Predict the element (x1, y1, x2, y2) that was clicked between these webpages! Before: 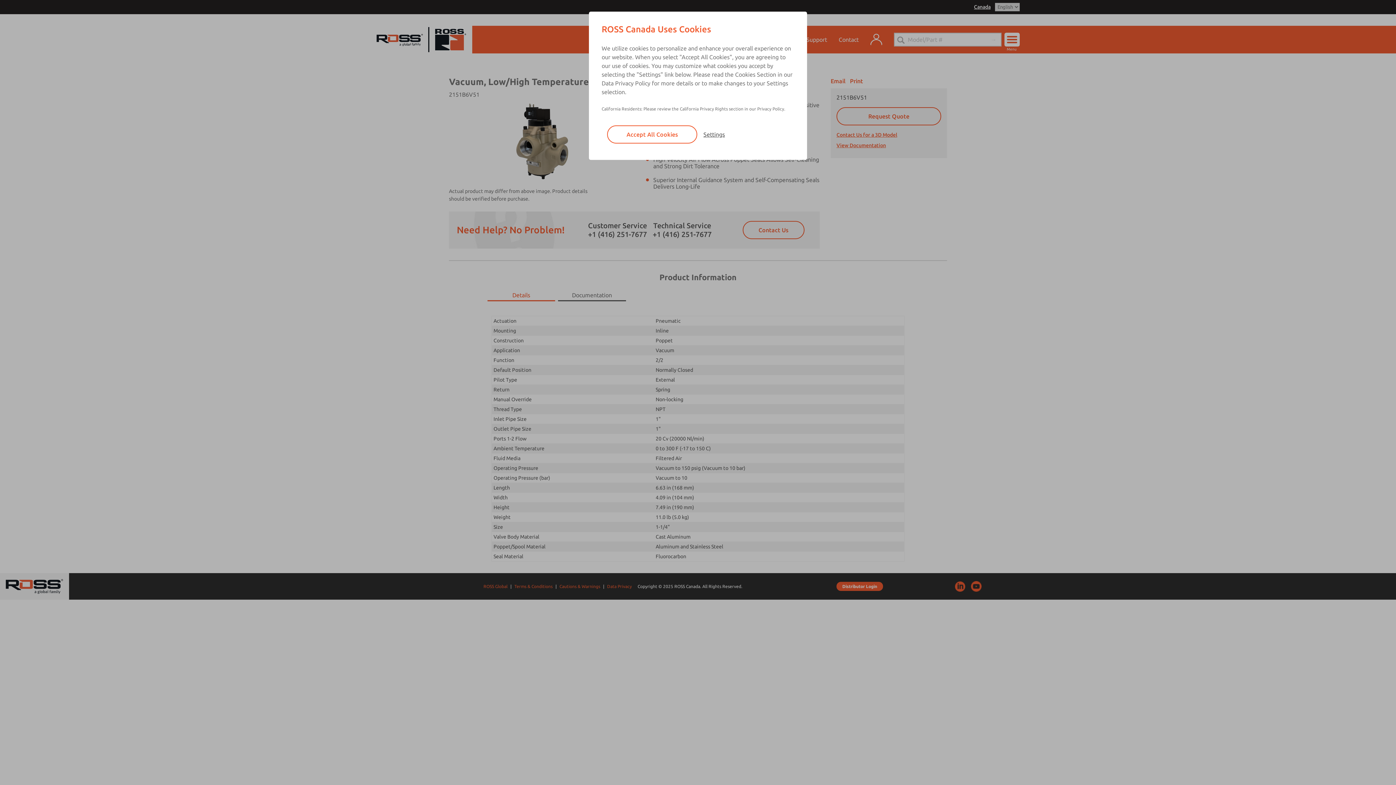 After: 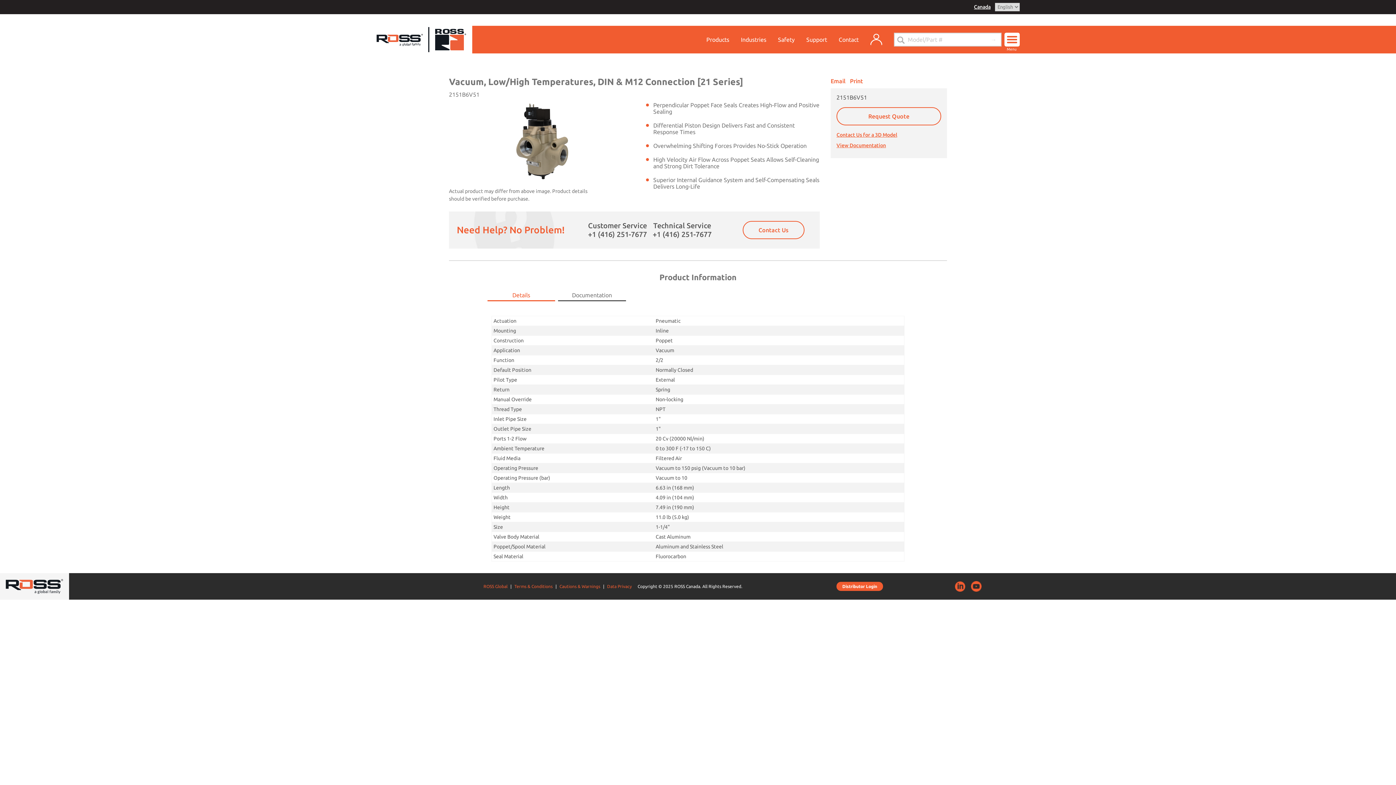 Action: bbox: (607, 125, 697, 143) label: Accept All Cookies